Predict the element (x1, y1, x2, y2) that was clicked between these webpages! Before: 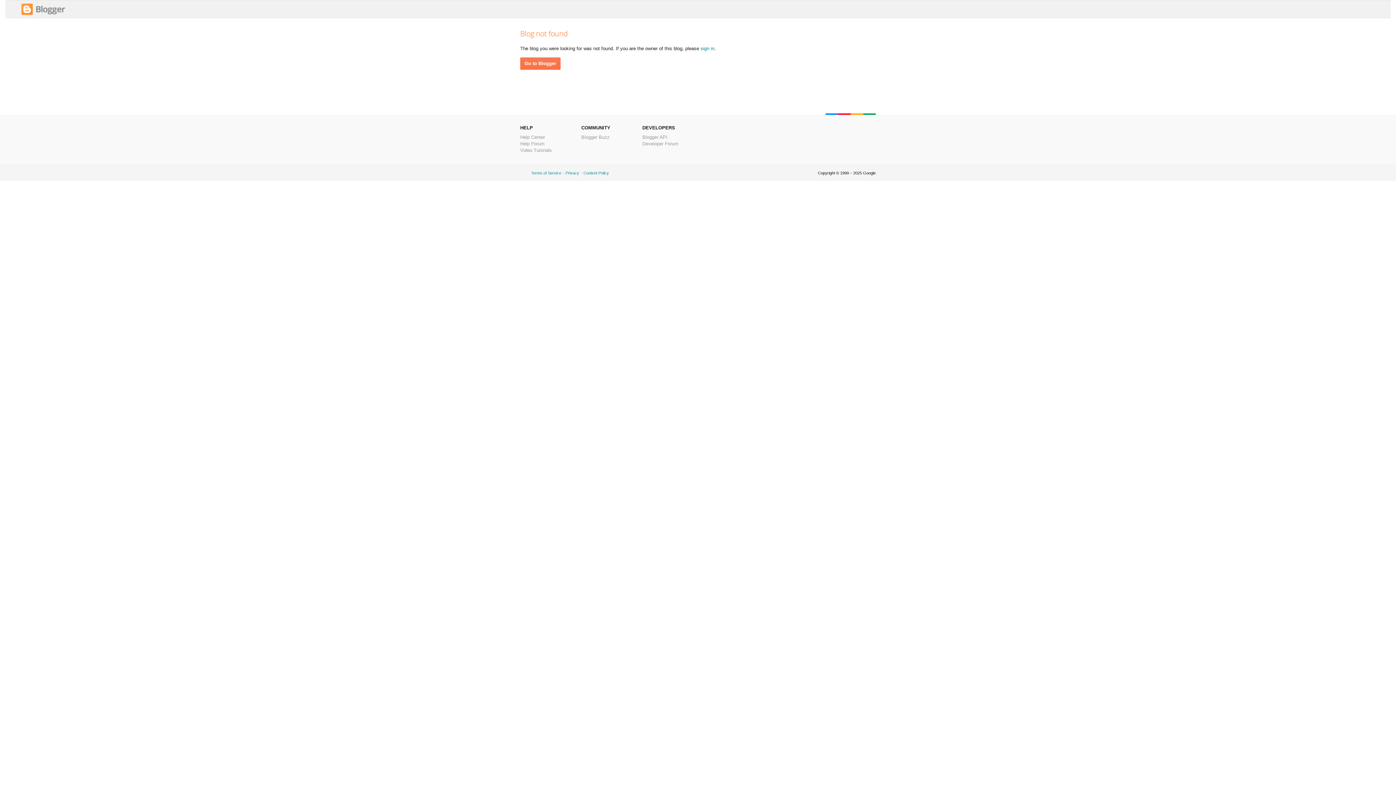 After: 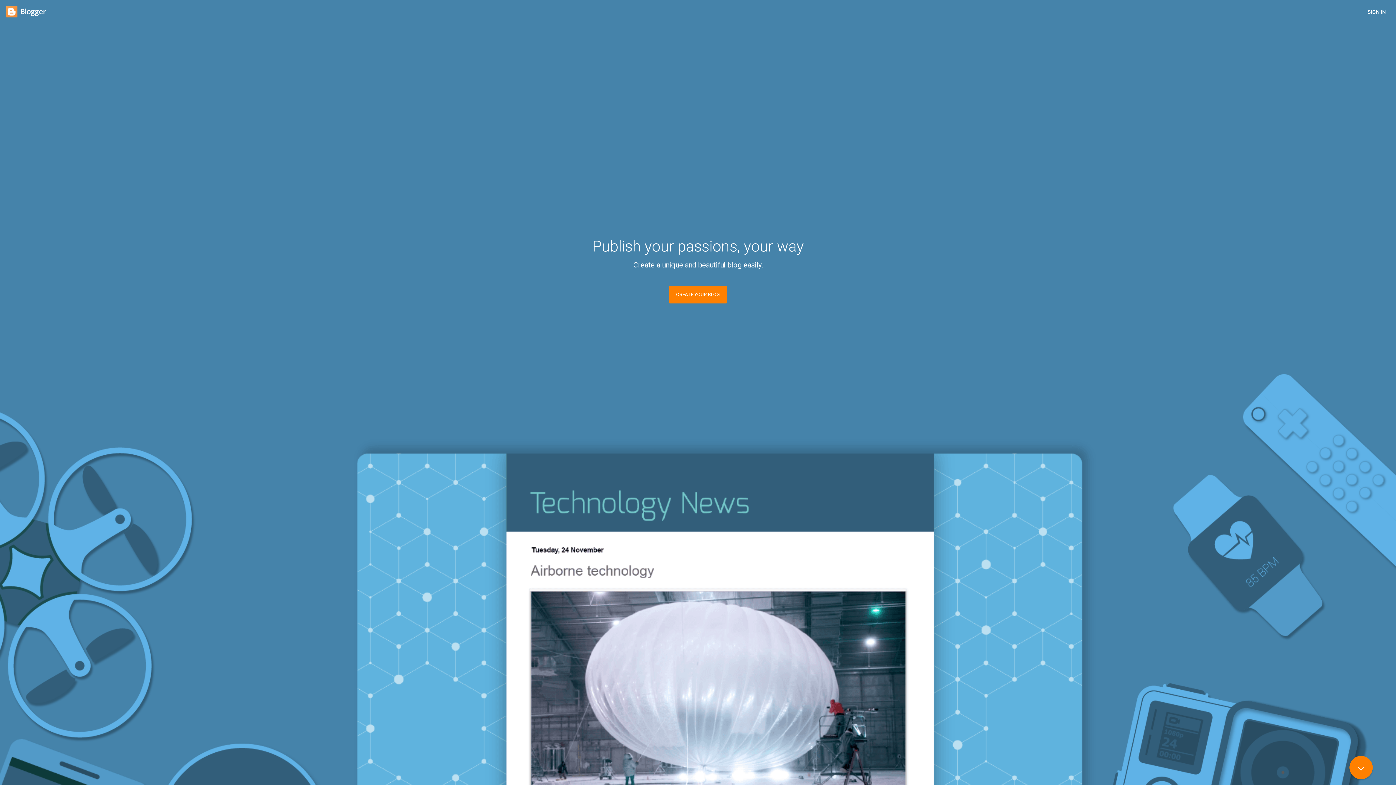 Action: bbox: (21, 11, 65, 16)